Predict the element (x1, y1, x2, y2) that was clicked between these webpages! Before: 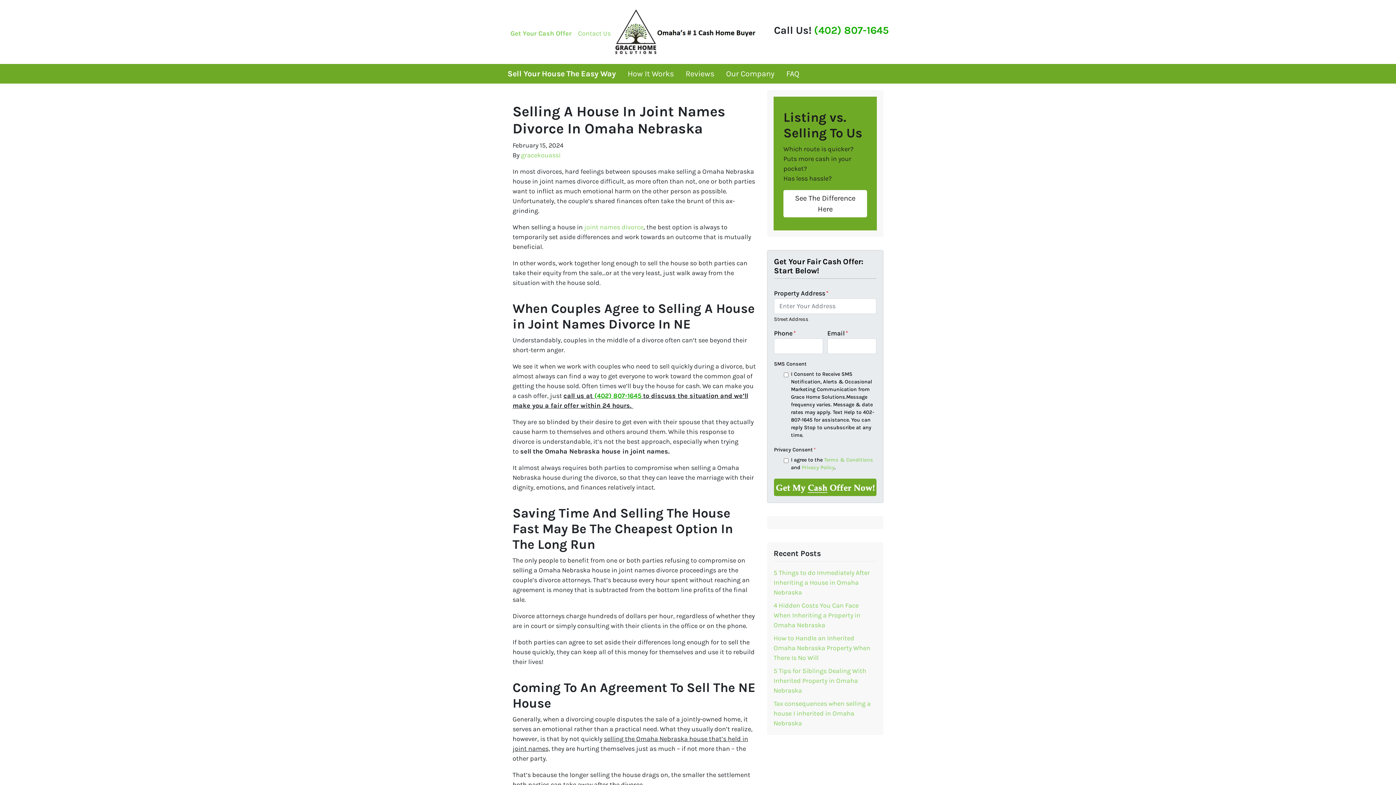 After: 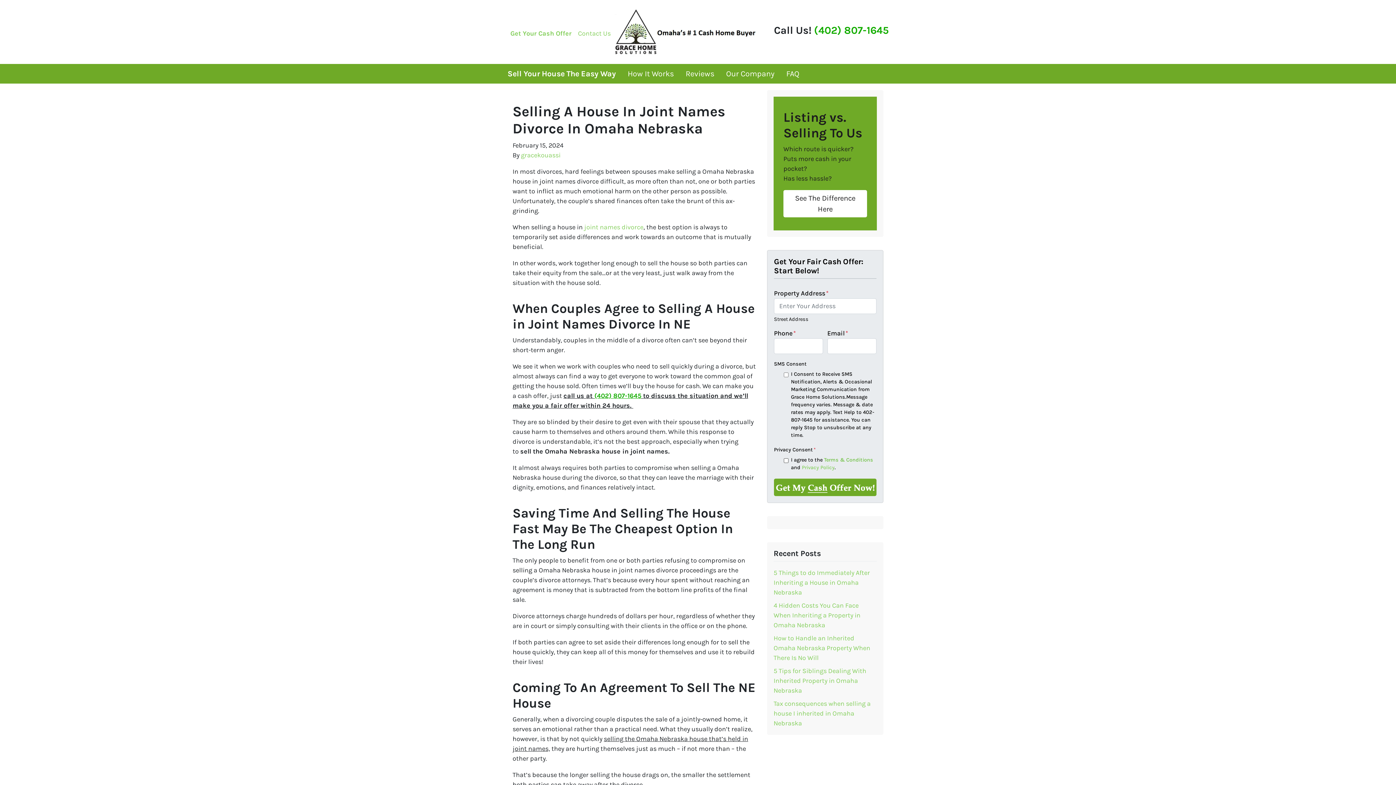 Action: label: Terms & Conditions bbox: (824, 456, 873, 463)